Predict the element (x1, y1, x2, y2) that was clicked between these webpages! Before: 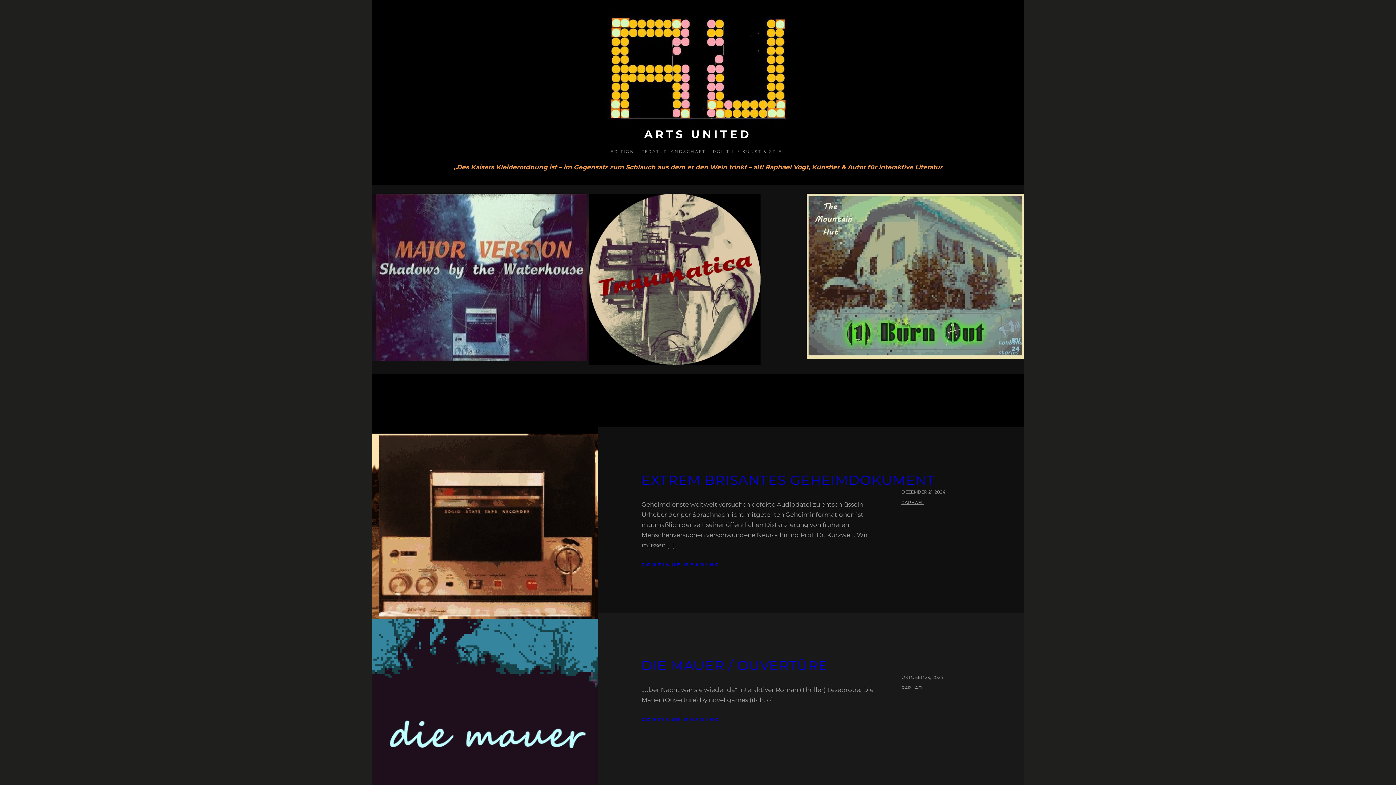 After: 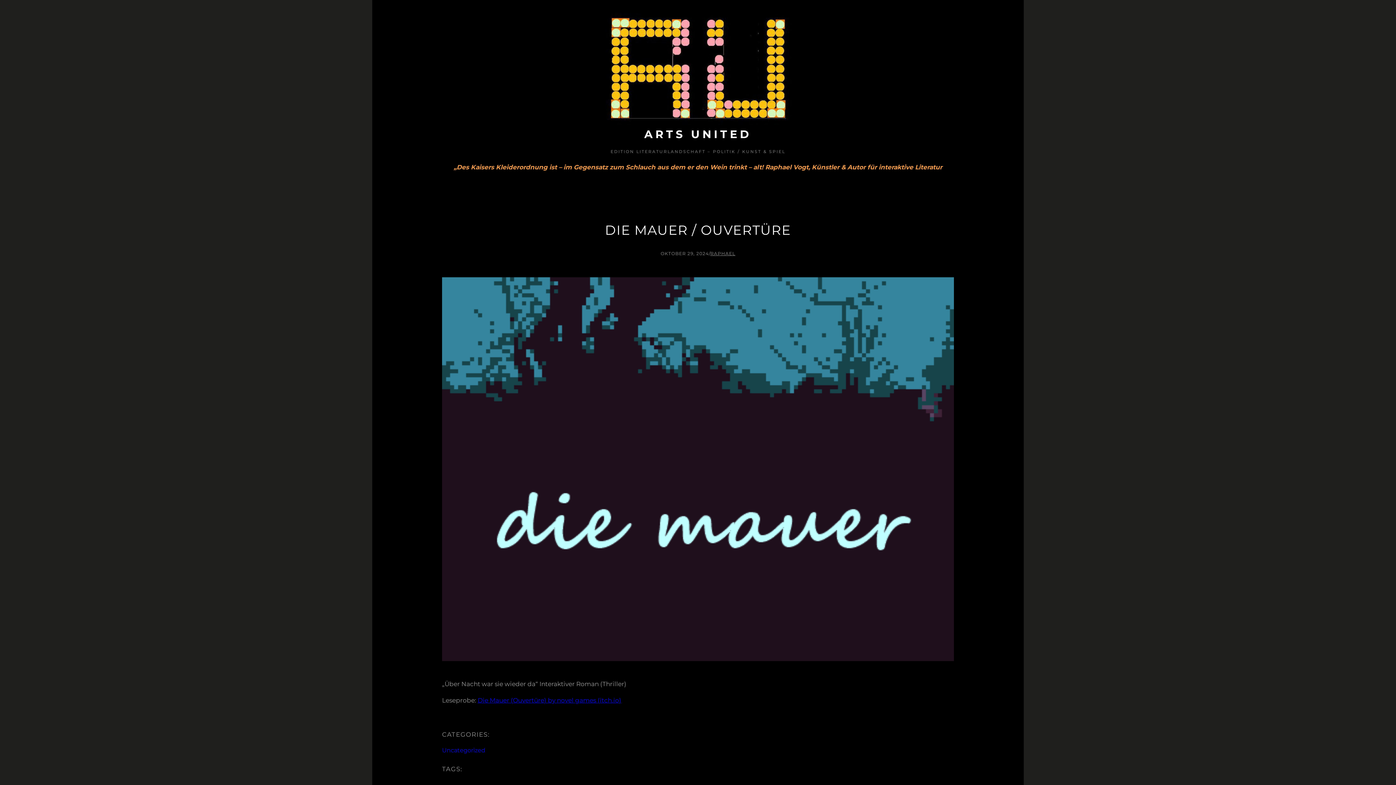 Action: label: DIE MAUER / OUVERTÜRE bbox: (641, 656, 827, 674)